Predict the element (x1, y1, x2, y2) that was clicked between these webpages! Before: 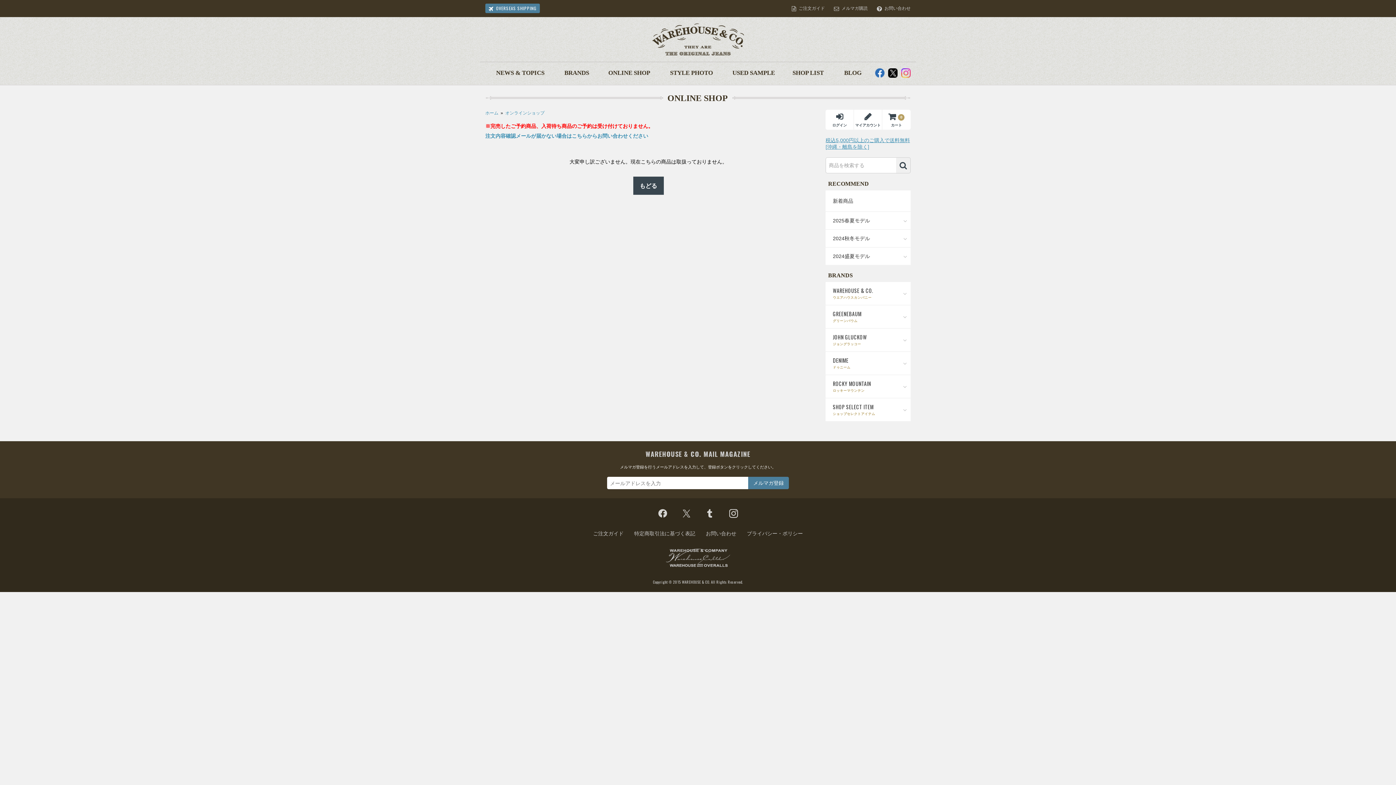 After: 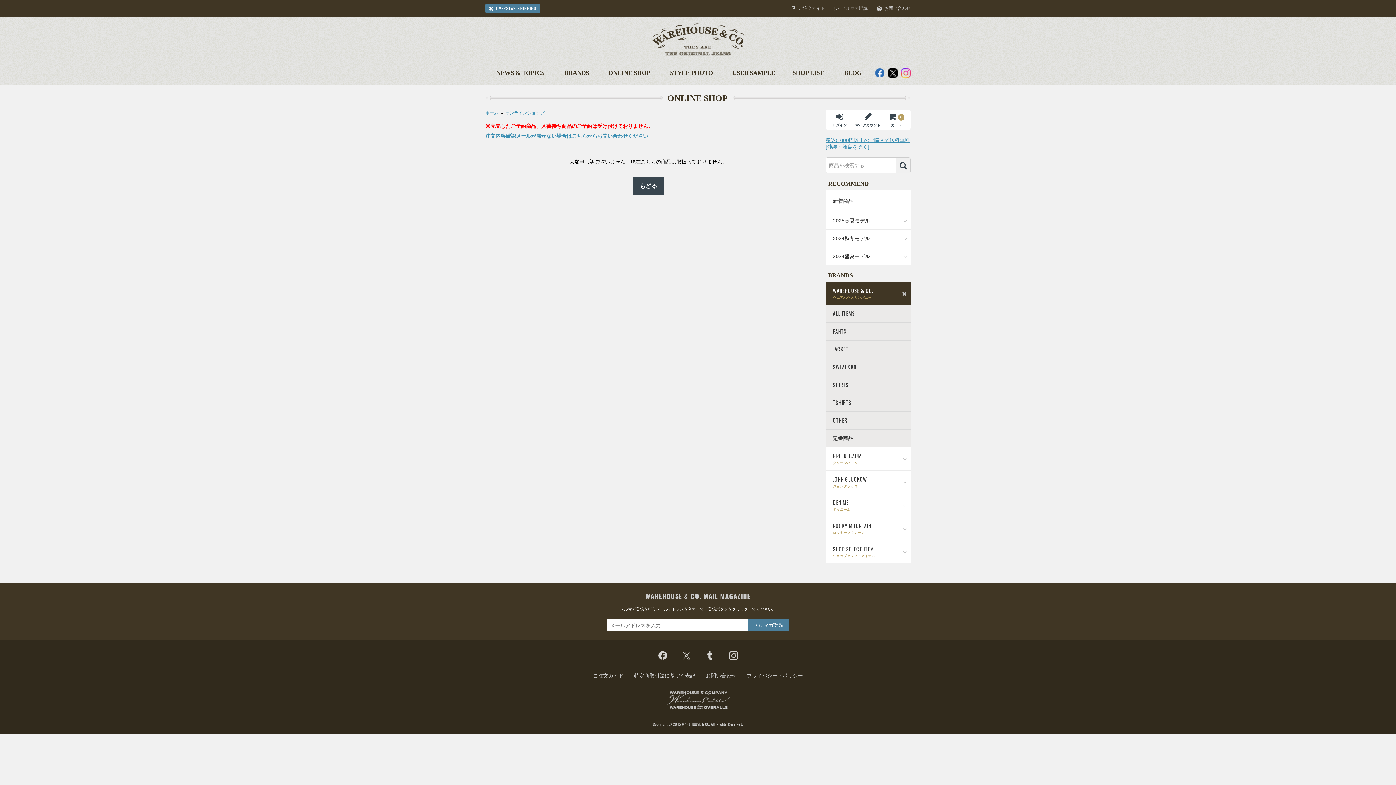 Action: label: WAREHOUSE & CO.
ウエアハウスカンパニー bbox: (825, 282, 910, 304)